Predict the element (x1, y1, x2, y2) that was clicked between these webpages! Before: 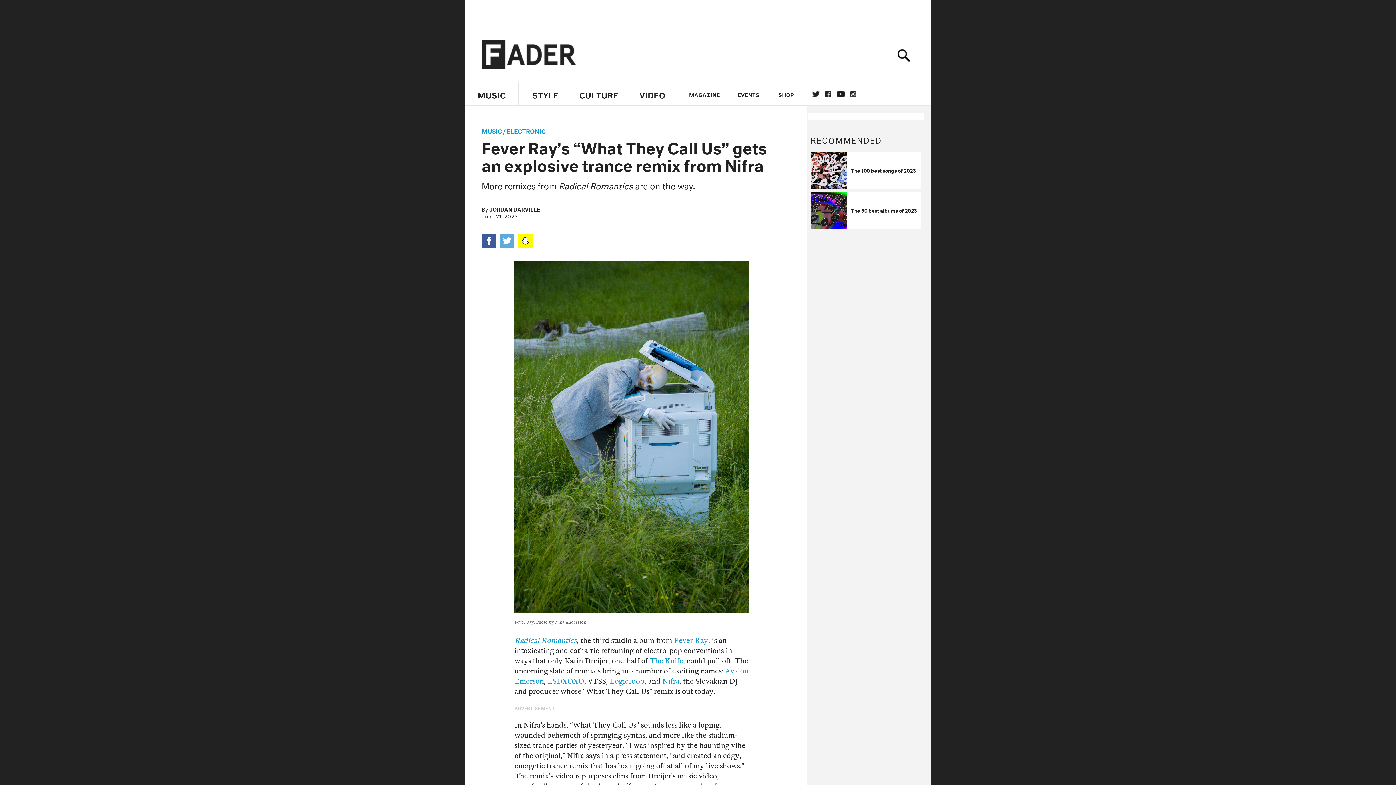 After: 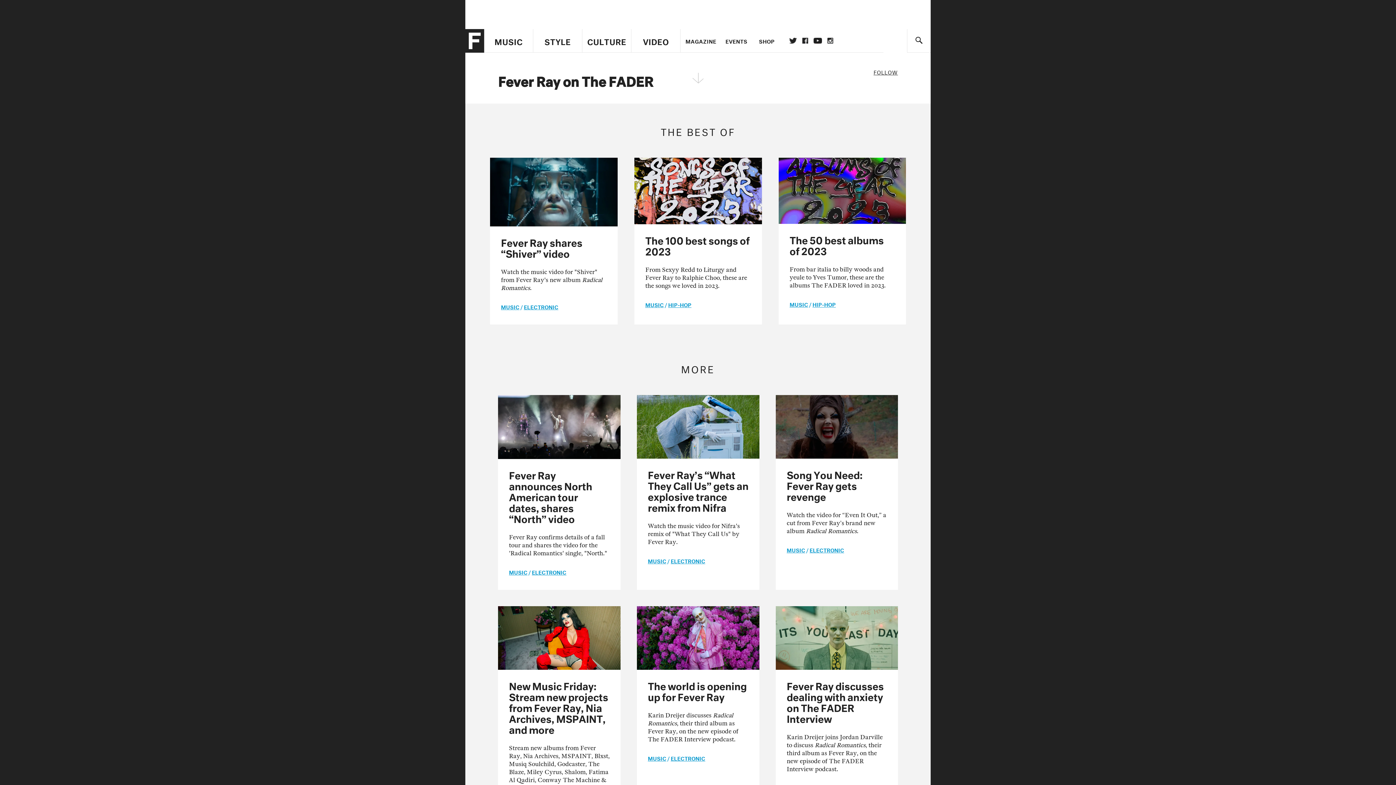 Action: bbox: (674, 636, 708, 644) label: Fever Ray